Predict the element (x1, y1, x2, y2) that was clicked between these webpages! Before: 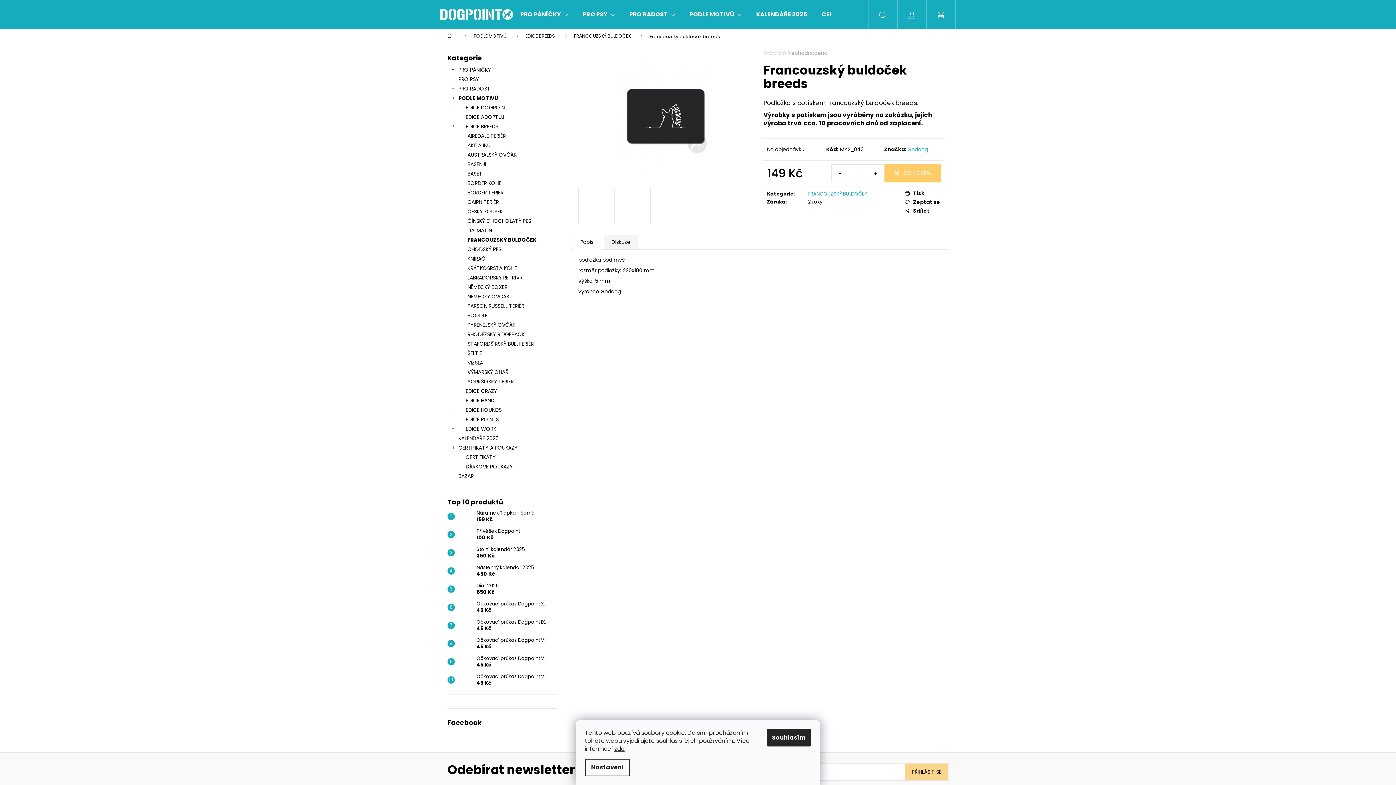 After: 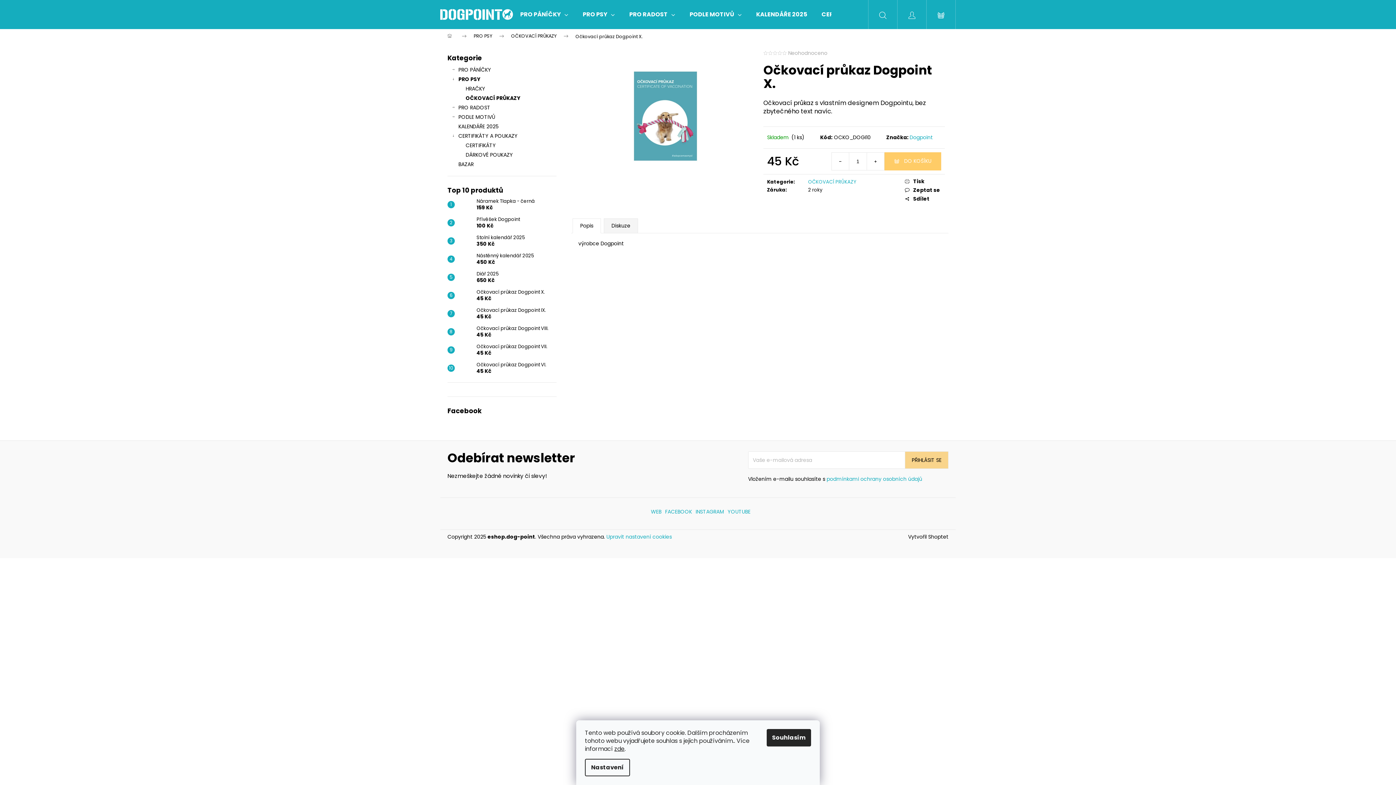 Action: label: Očkovací průkaz Dogpoint X.
45 Kč bbox: (473, 601, 545, 614)